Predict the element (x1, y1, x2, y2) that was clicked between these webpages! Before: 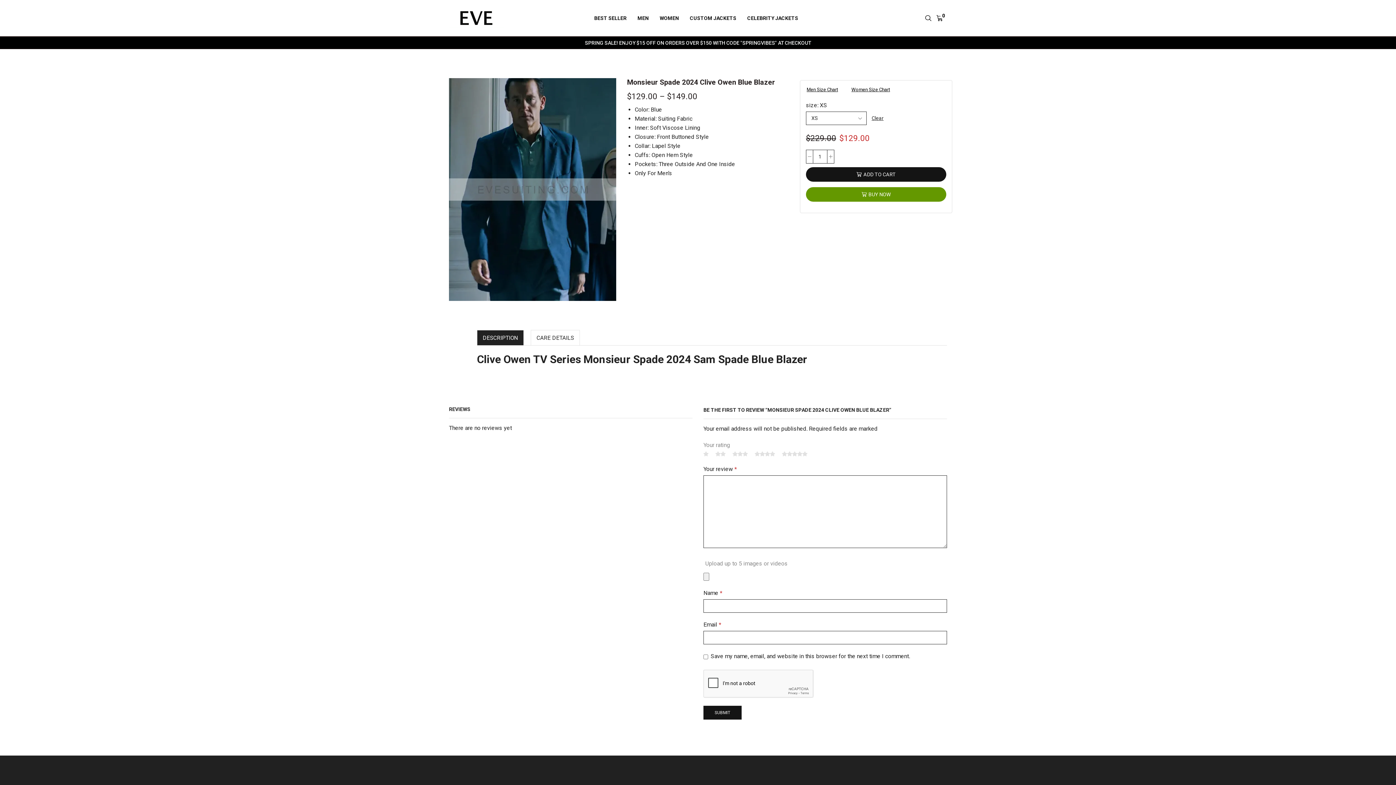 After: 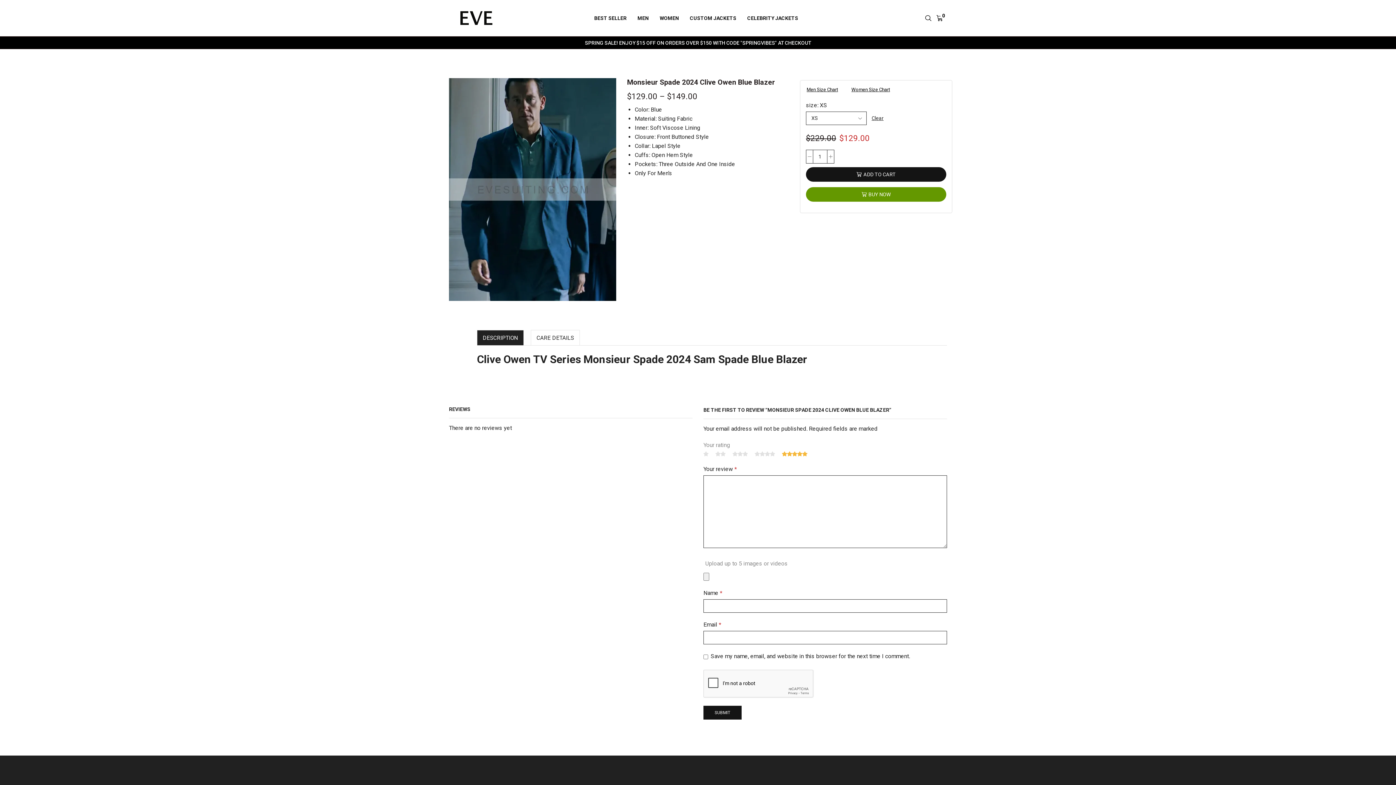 Action: bbox: (782, 450, 807, 458) label: 5 of 5 stars